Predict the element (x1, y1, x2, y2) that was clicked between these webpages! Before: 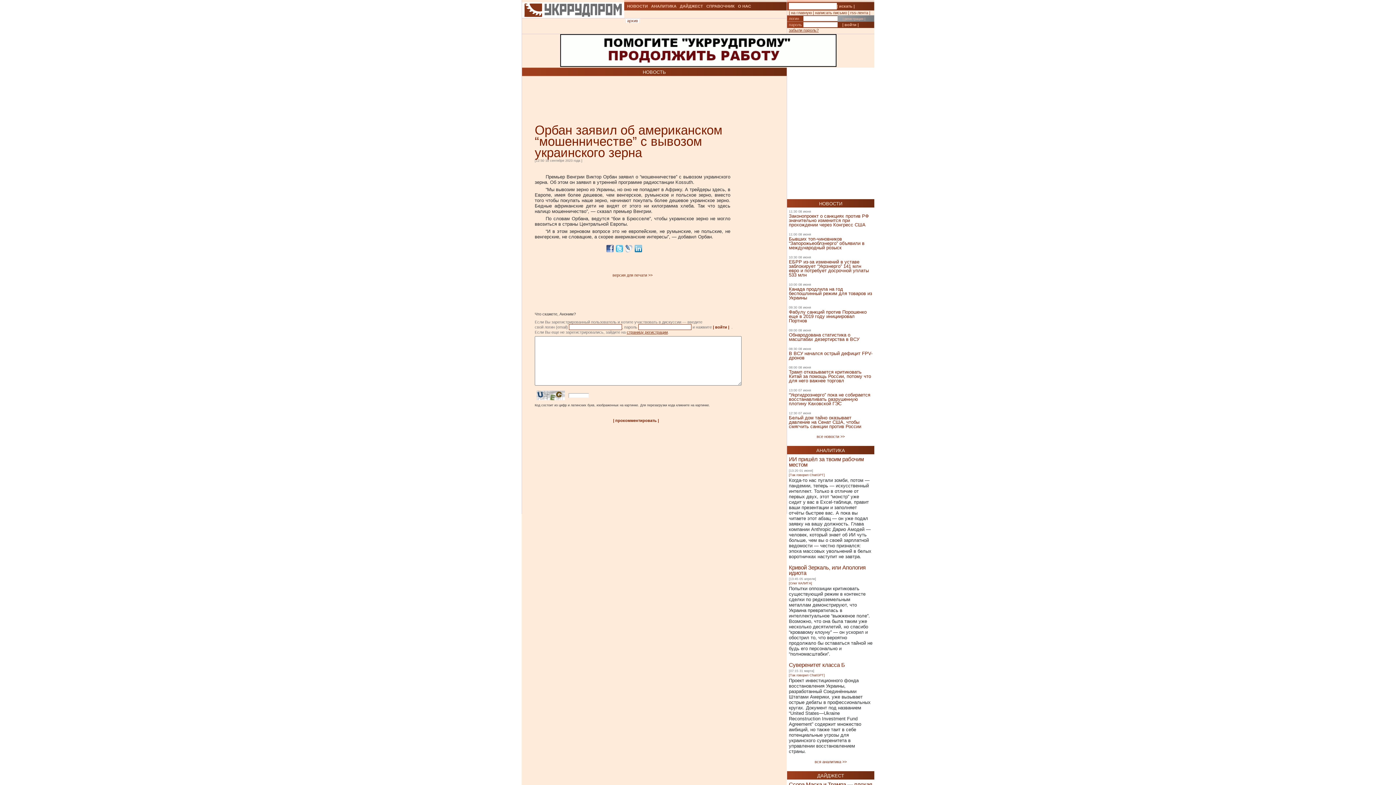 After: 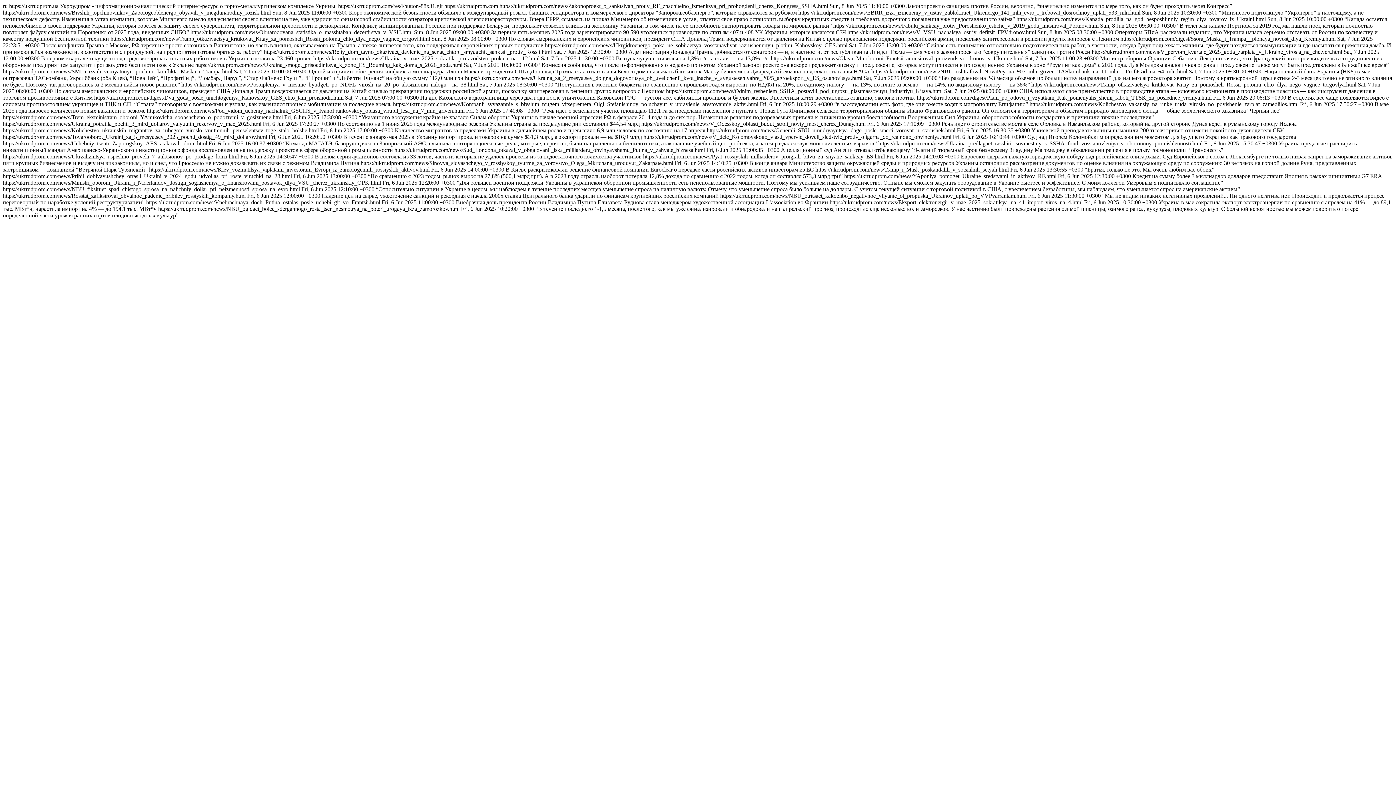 Action: bbox: (850, 10, 868, 14) label: rss-лента